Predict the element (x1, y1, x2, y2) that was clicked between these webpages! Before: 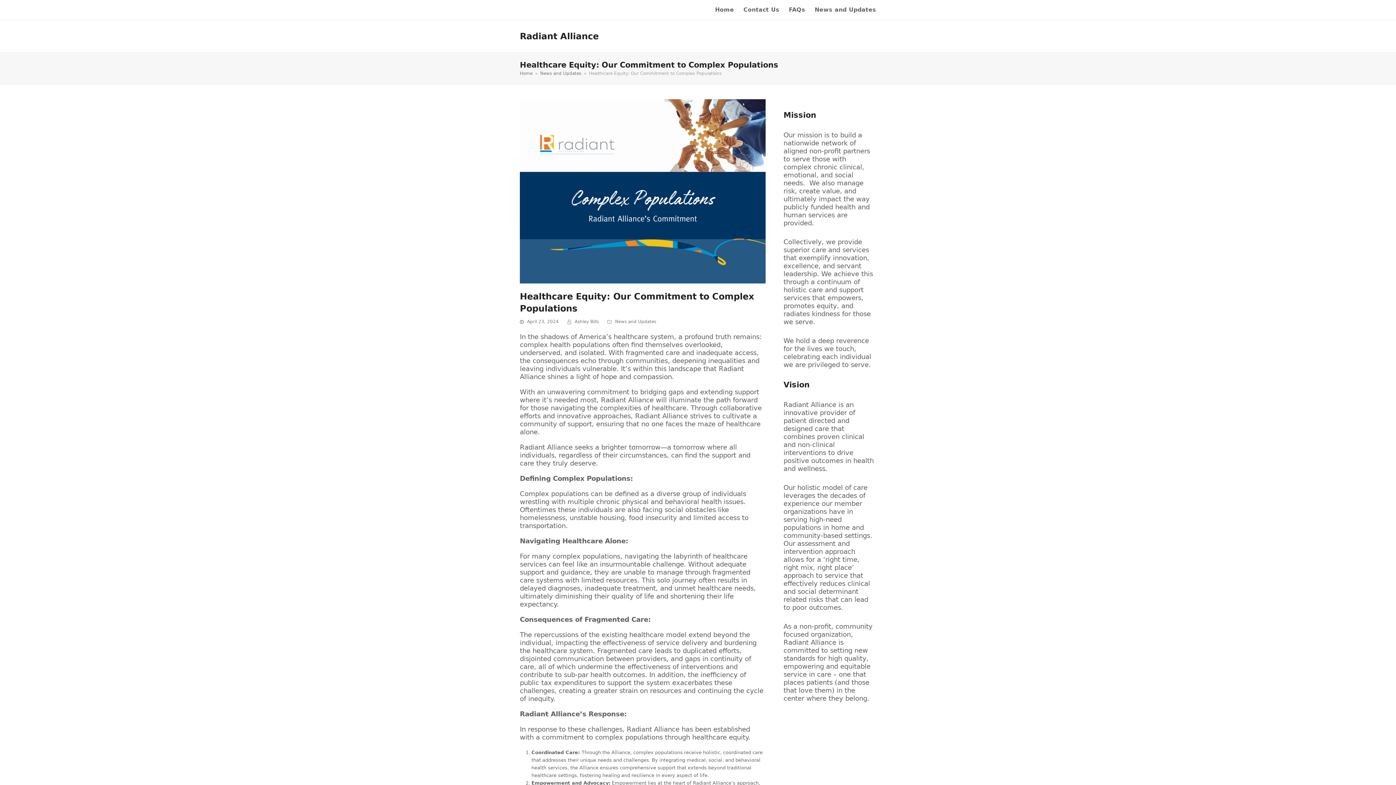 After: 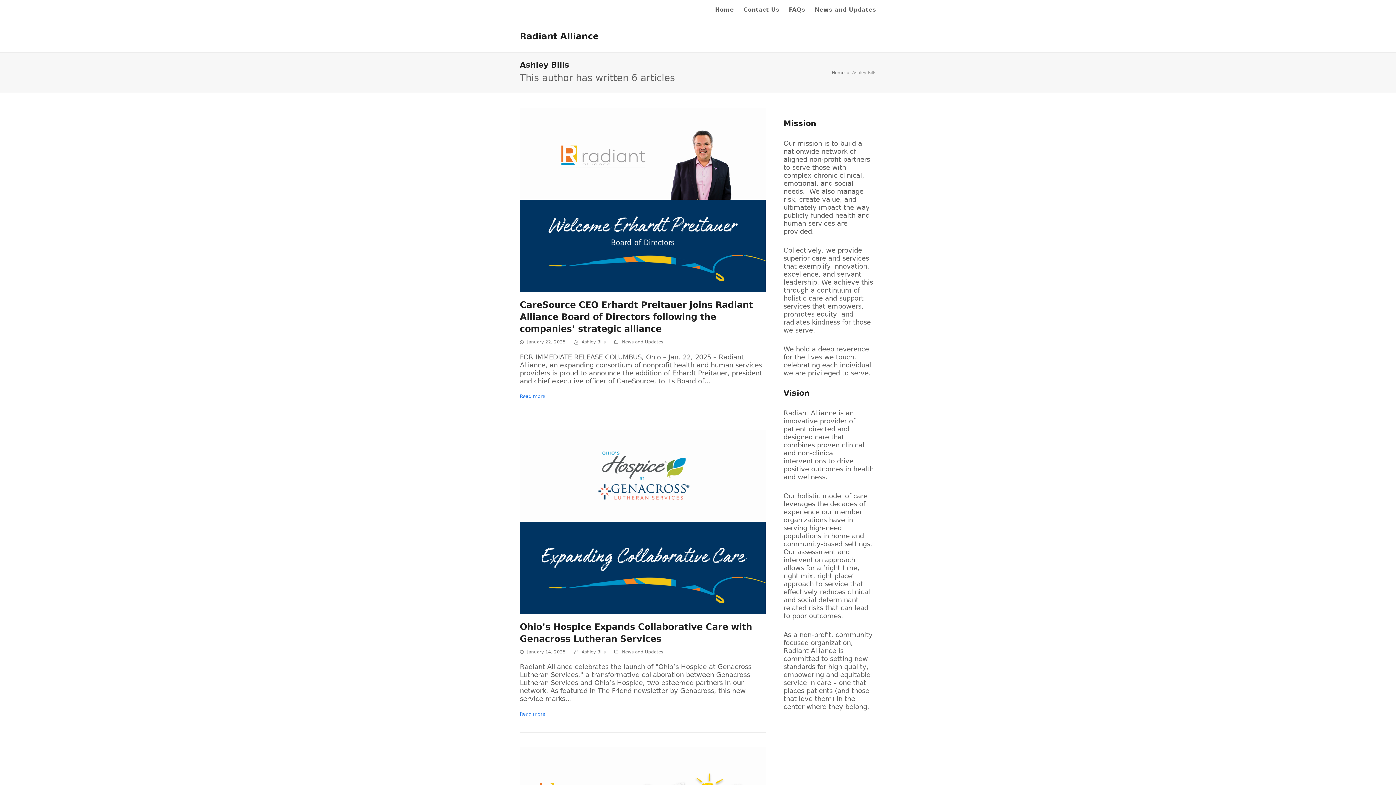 Action: bbox: (574, 319, 598, 324) label: Ashley Bills